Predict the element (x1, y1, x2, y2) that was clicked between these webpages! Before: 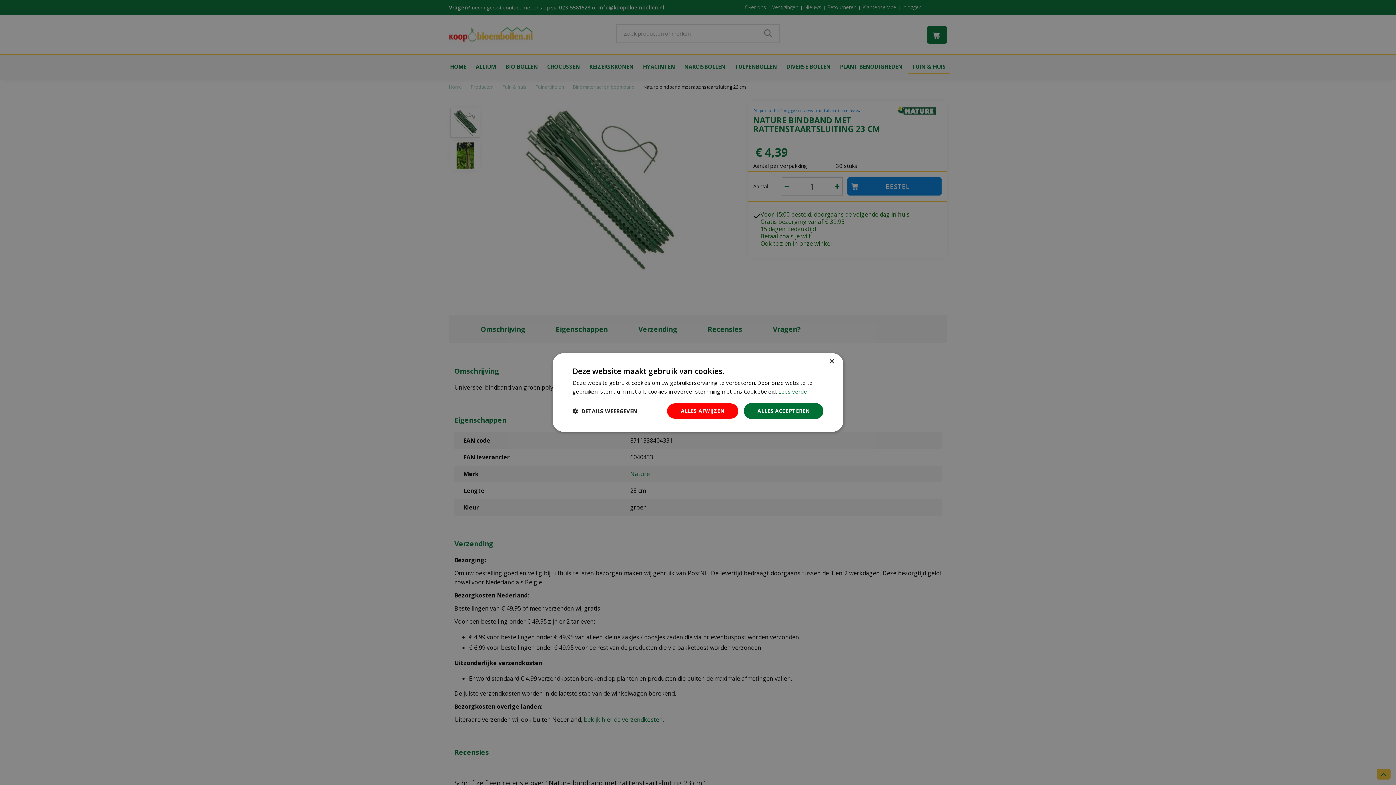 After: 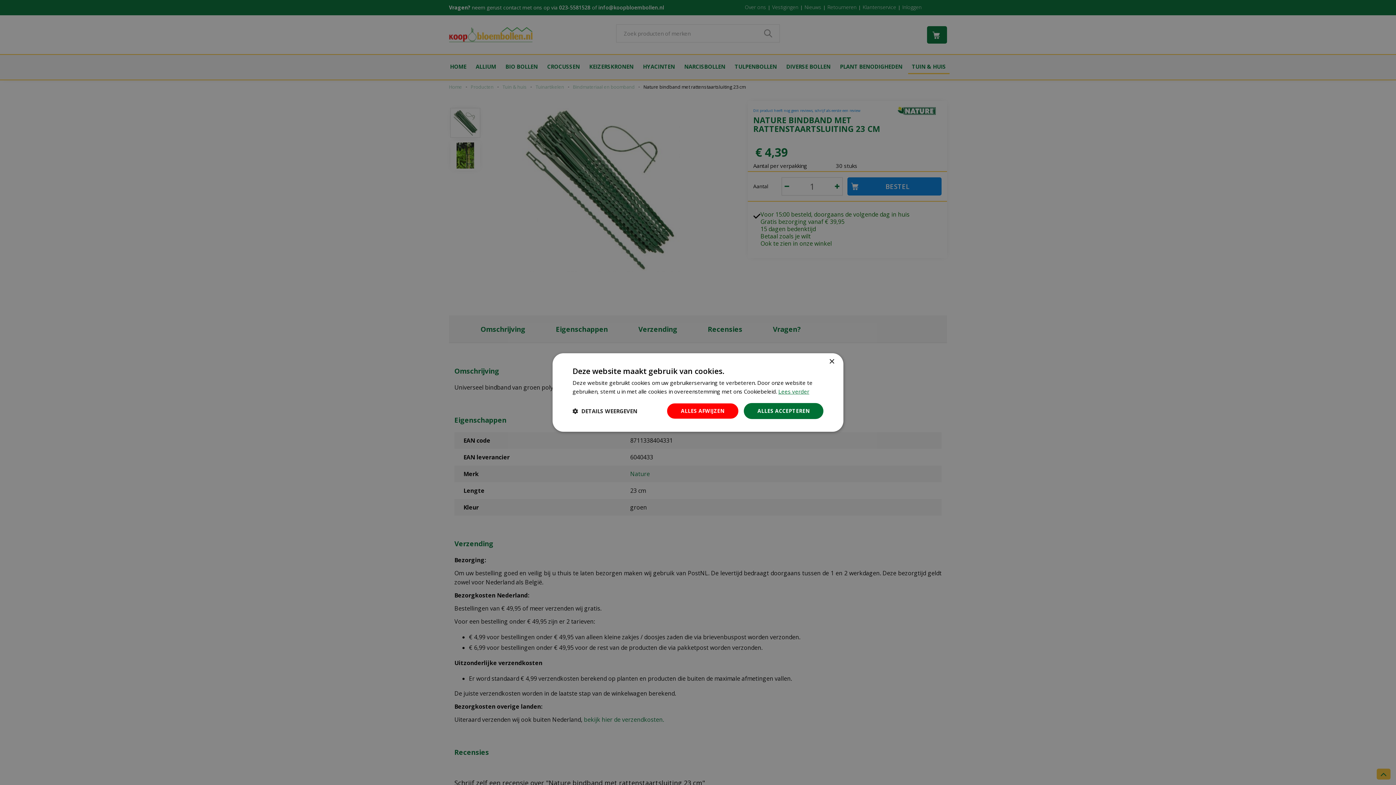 Action: bbox: (778, 388, 809, 395) label: Lees verder, opens a new window